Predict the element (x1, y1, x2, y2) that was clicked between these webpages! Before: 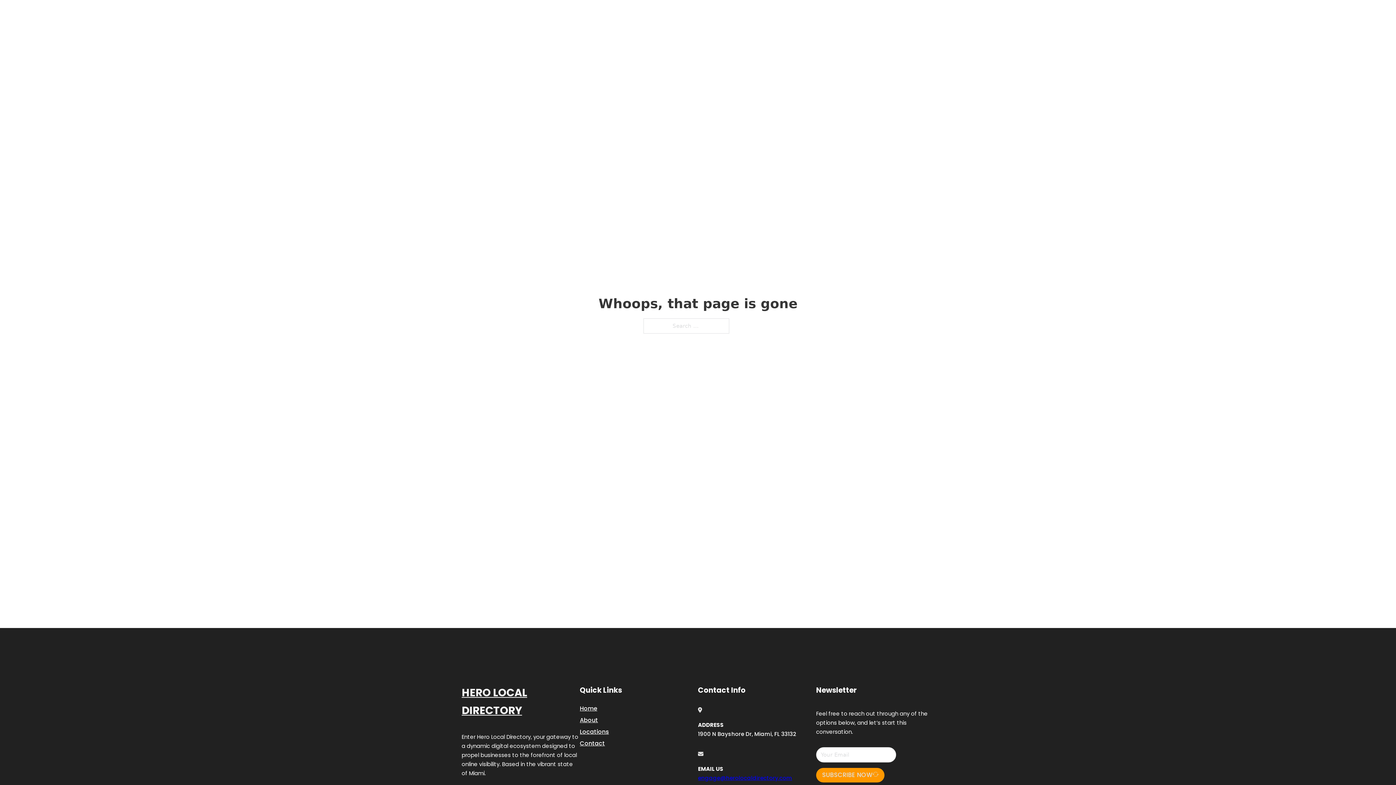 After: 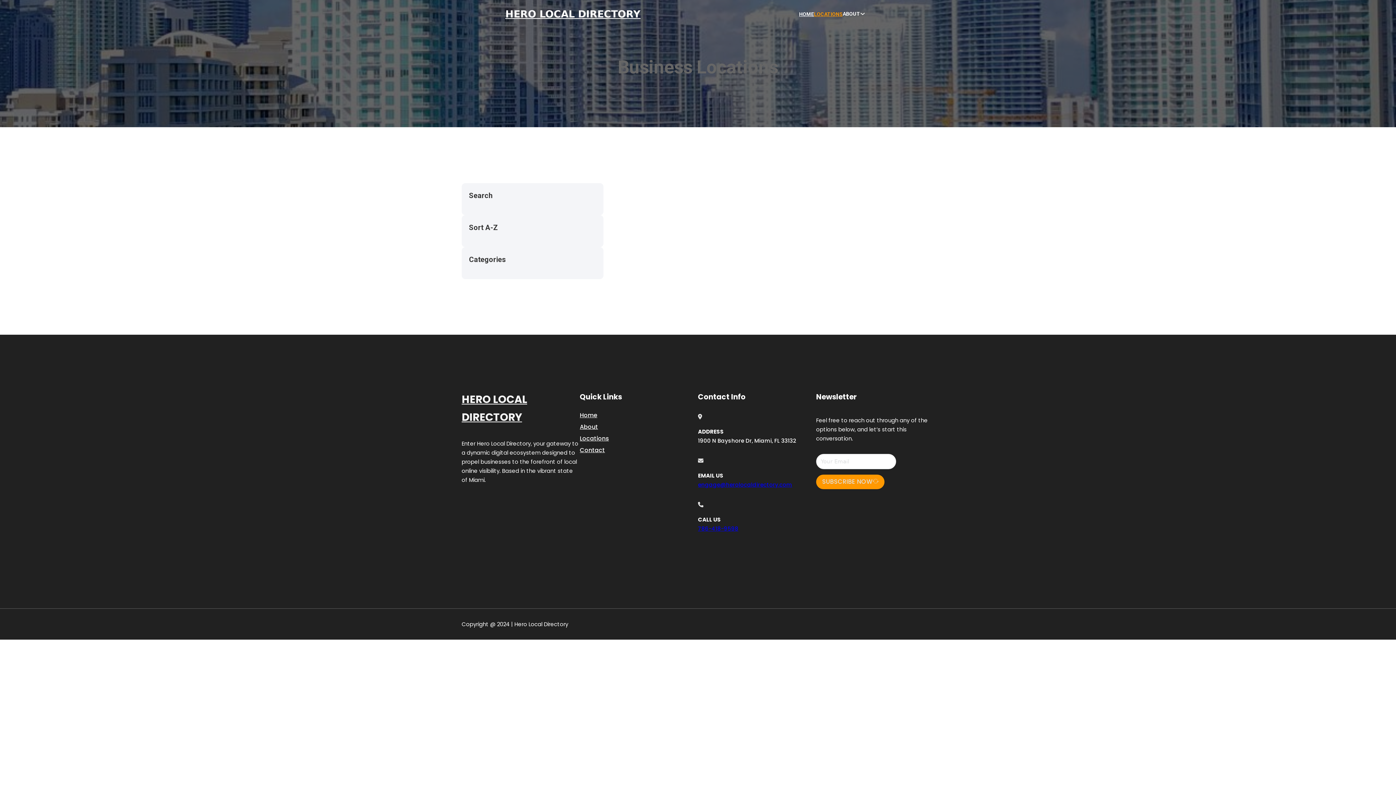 Action: label: LOCATIONS bbox: (814, 10, 842, 18)